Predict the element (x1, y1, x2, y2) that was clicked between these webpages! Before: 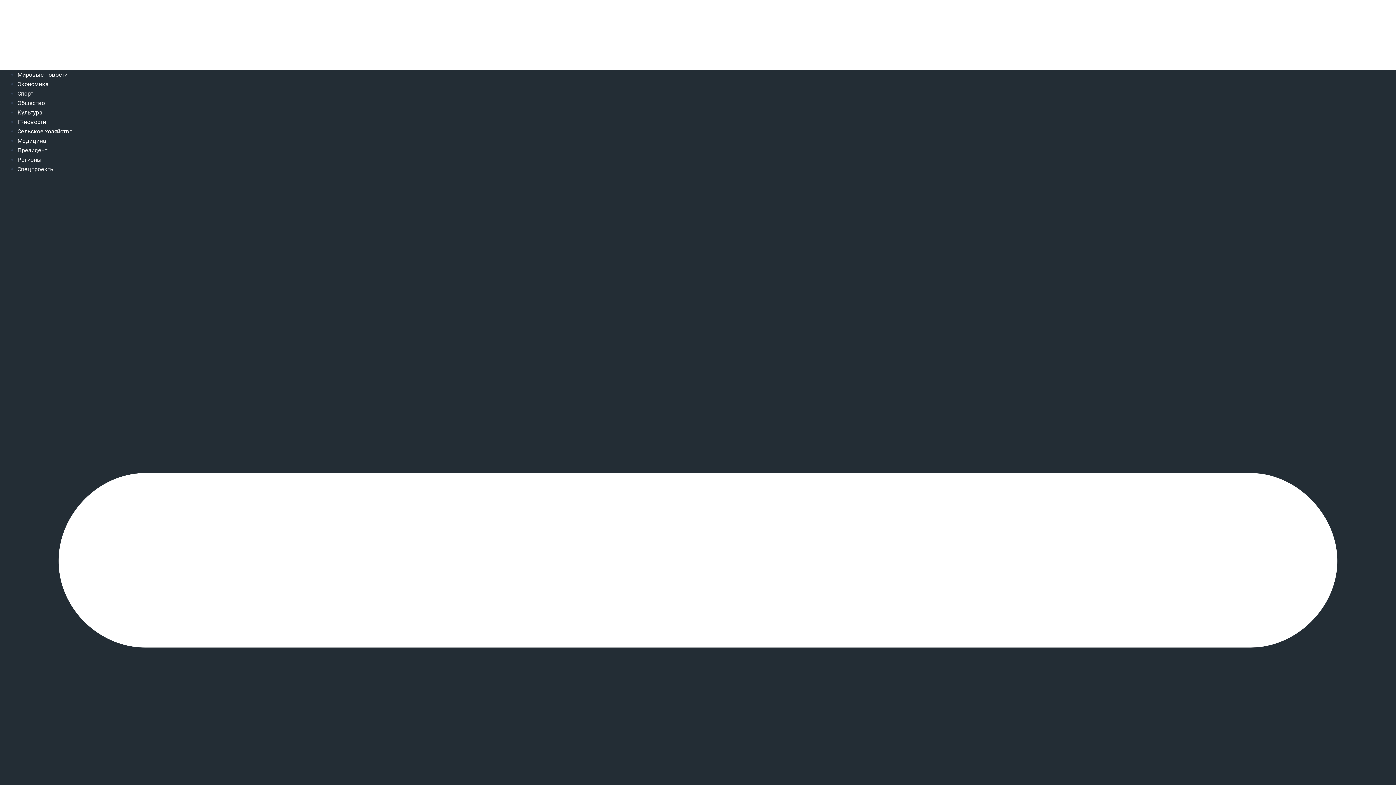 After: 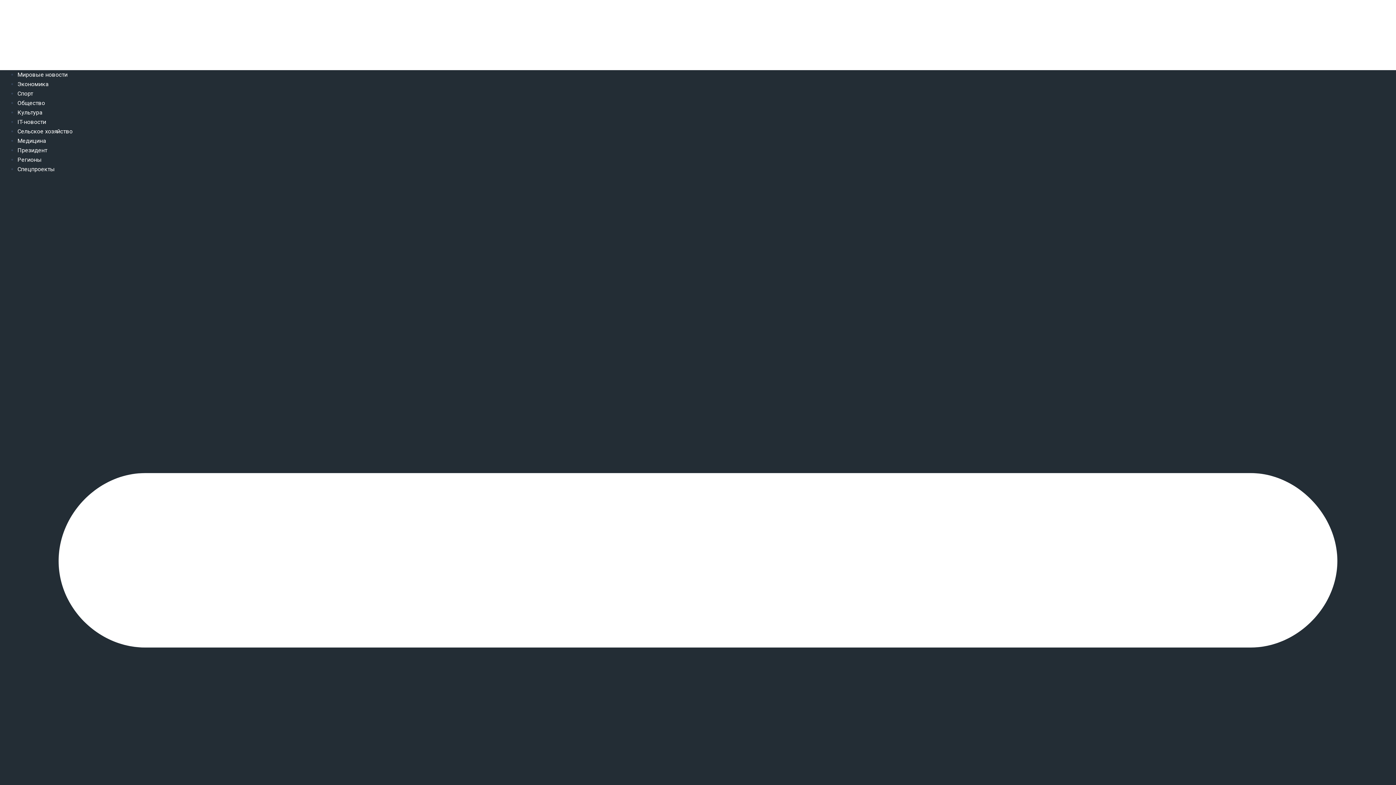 Action: label: Регионы bbox: (17, 156, 41, 163)